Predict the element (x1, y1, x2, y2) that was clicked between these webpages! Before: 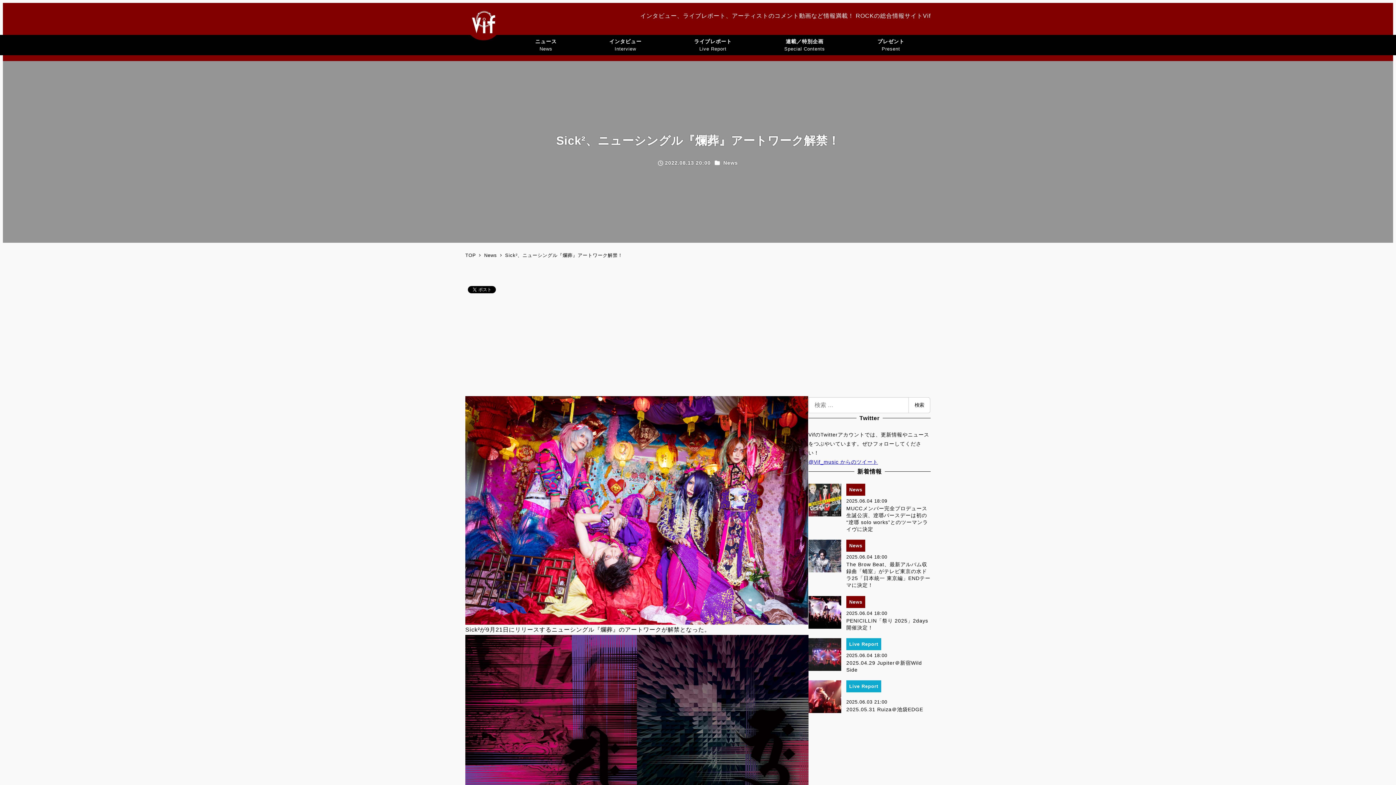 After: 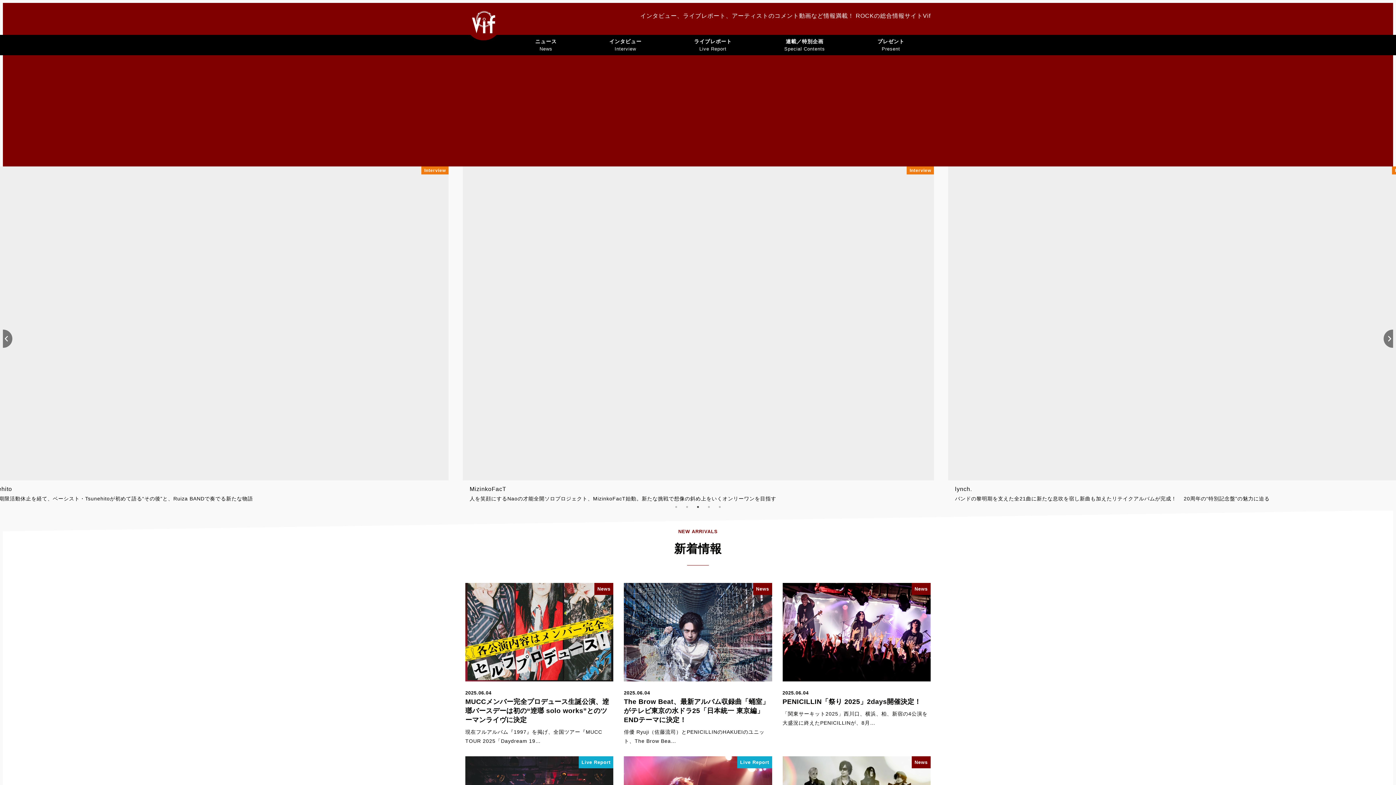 Action: bbox: (465, 16, 501, 26)